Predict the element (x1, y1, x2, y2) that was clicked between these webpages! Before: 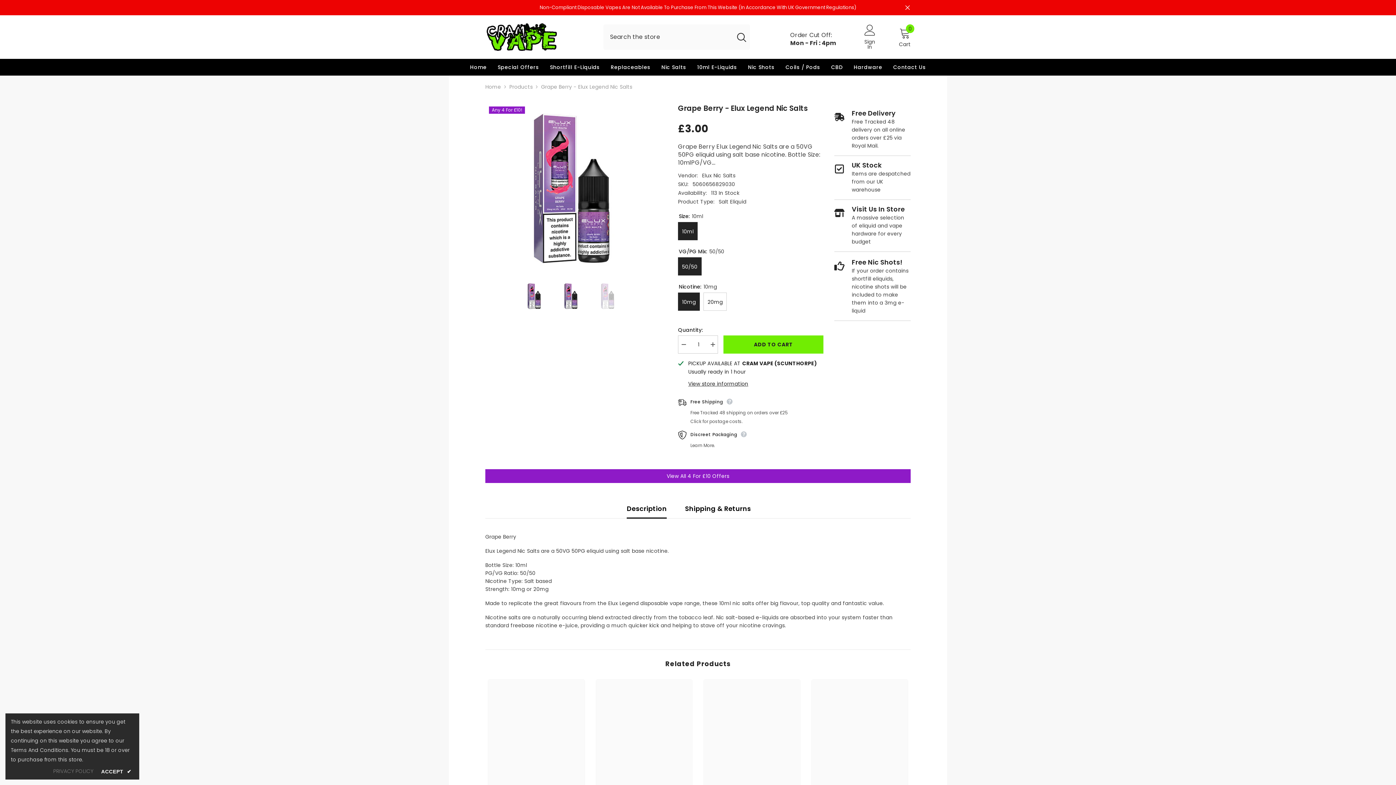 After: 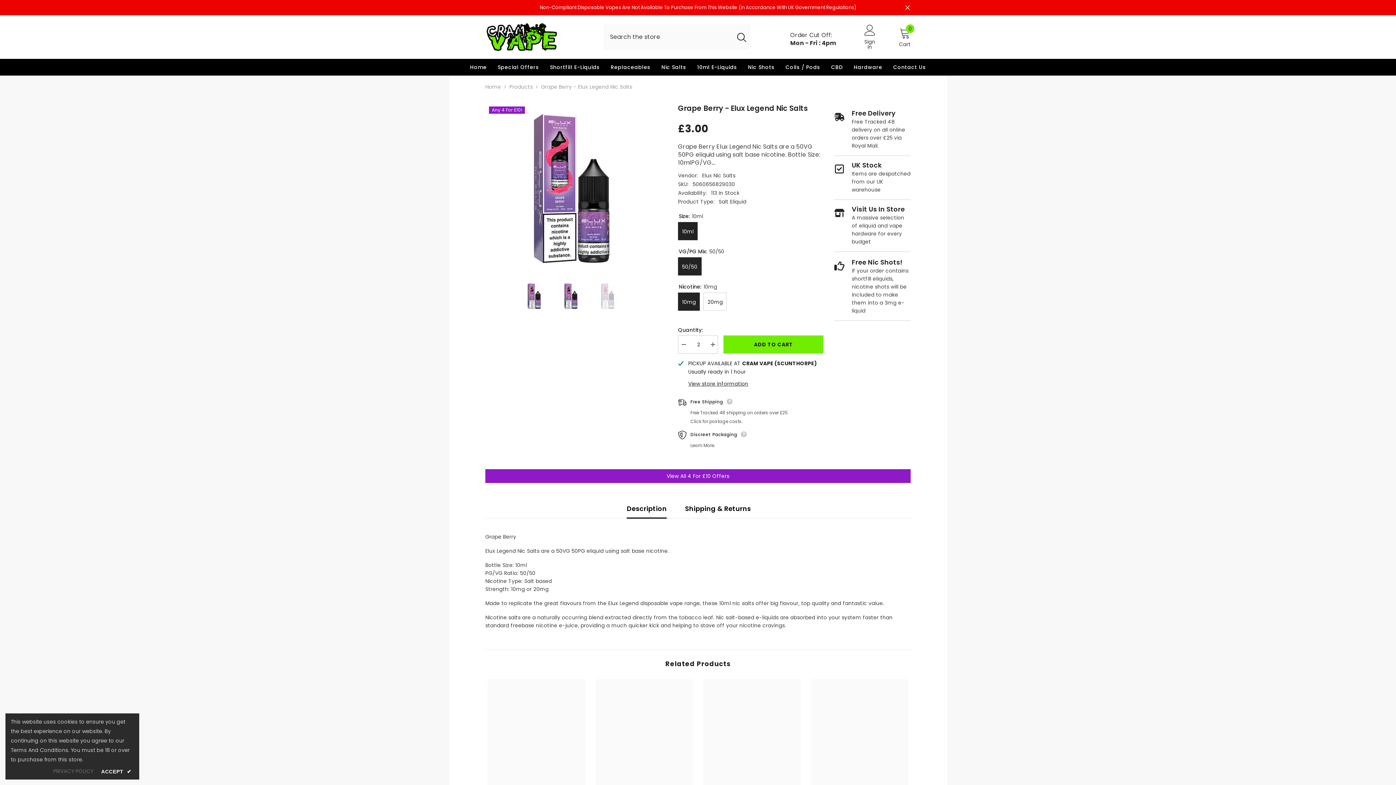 Action: bbox: (707, 335, 718, 353) label: Increase quantity for Grape Berry - Elux Legend Nic Salts